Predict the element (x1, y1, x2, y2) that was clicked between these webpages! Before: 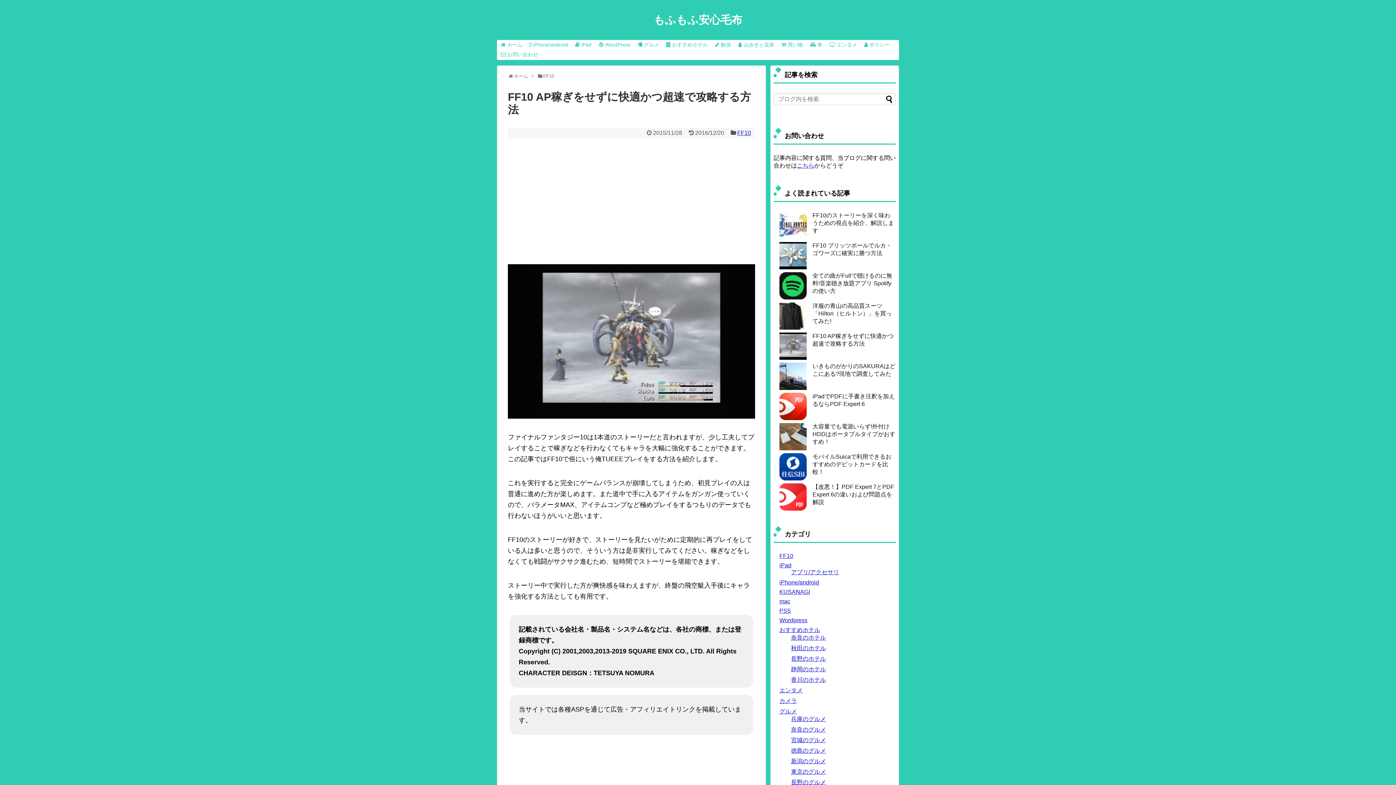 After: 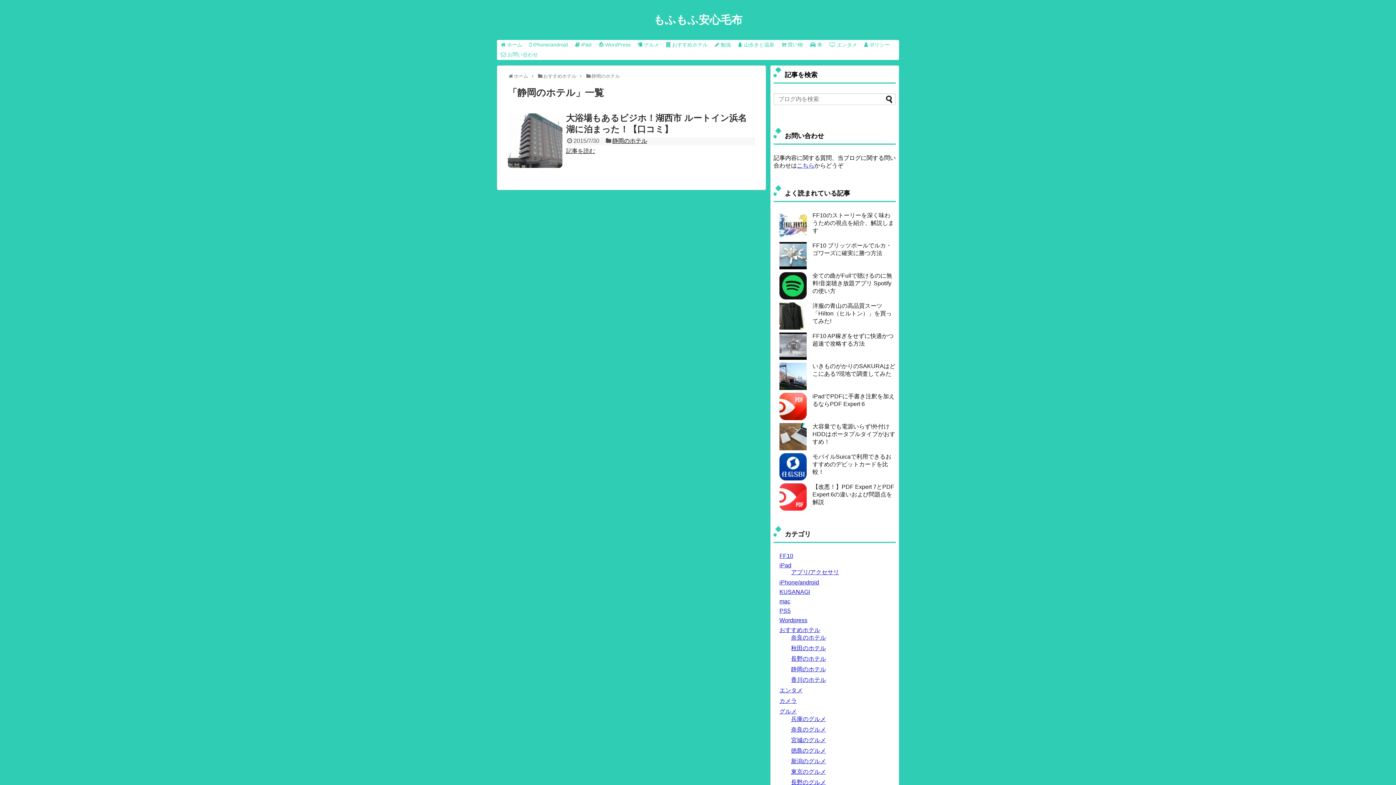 Action: label: 静岡のホテル bbox: (791, 666, 826, 672)